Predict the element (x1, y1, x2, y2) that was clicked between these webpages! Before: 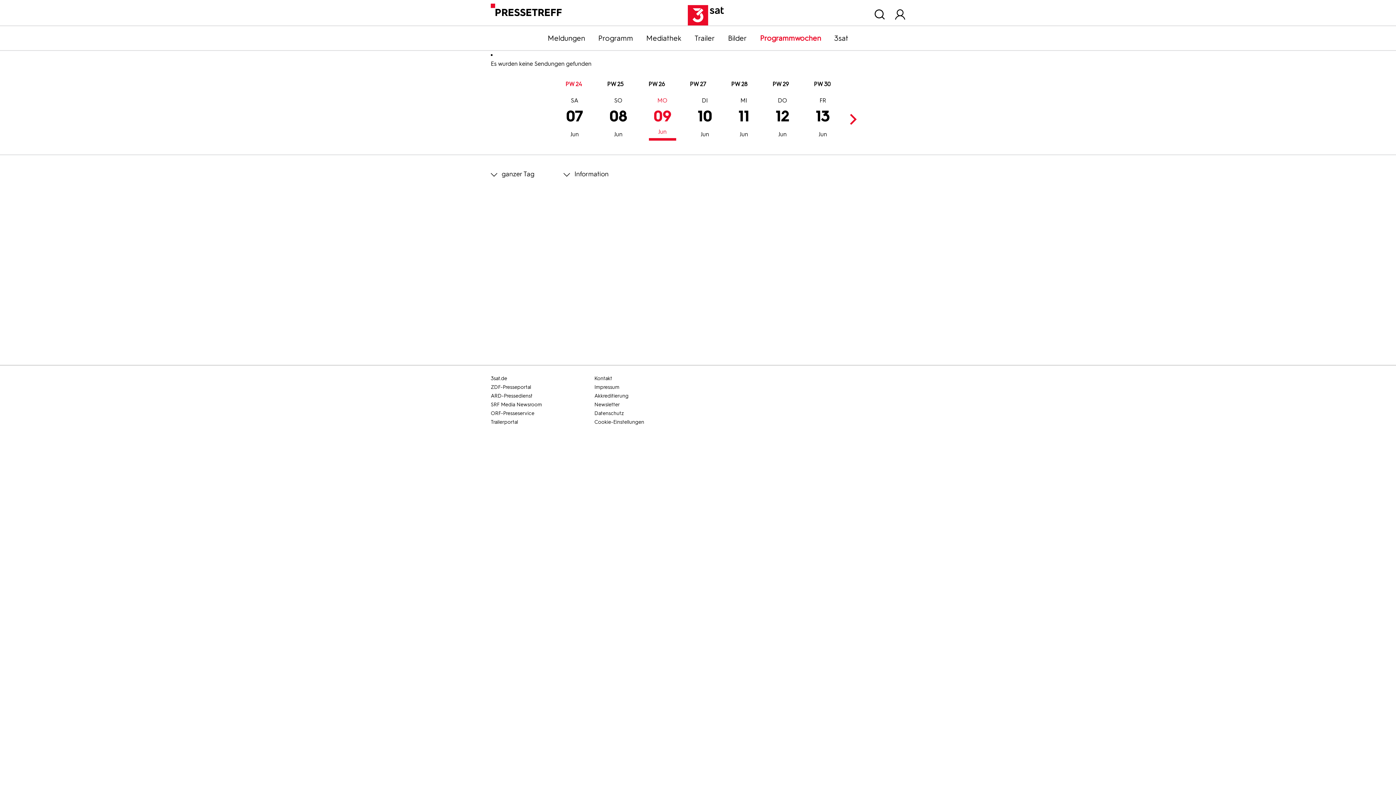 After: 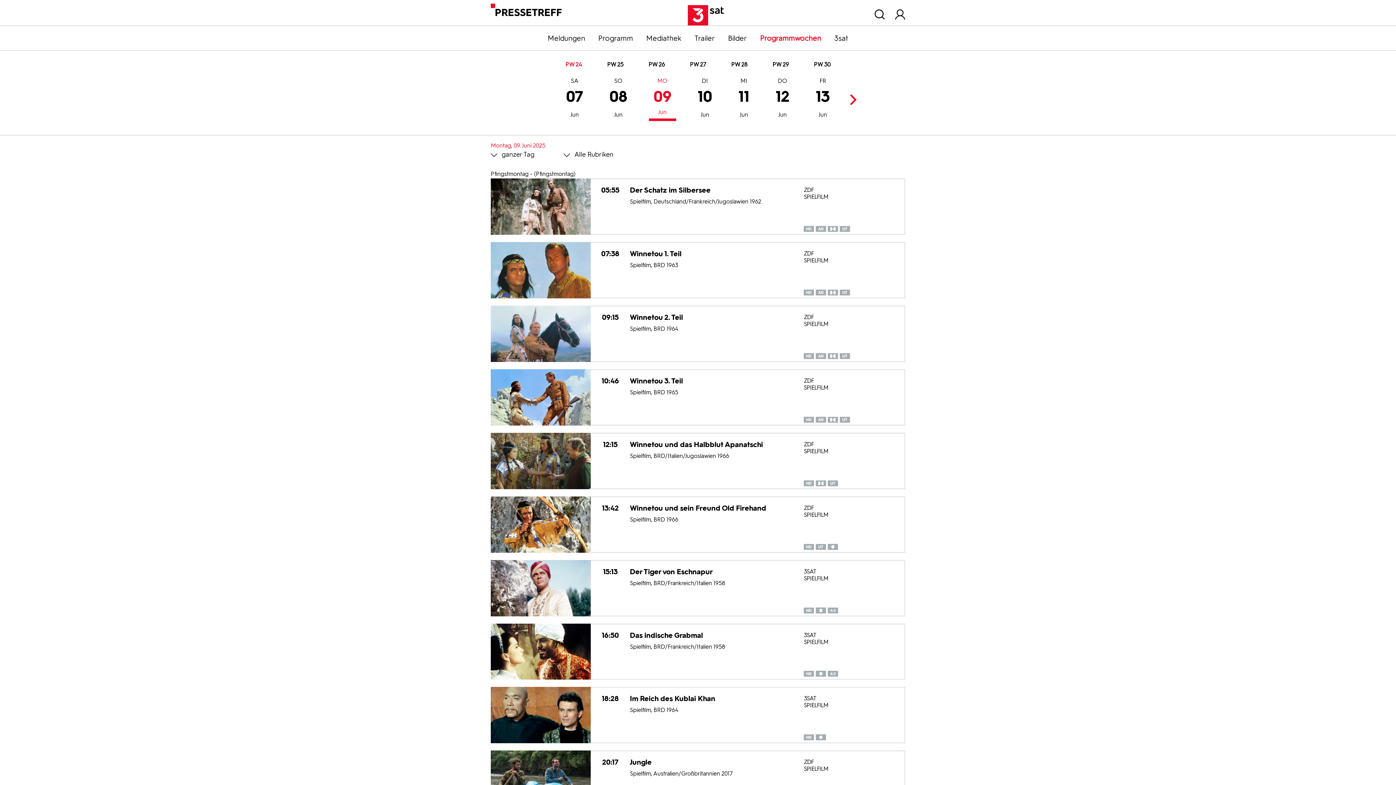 Action: label: Programmwochen bbox: (753, 33, 827, 42)